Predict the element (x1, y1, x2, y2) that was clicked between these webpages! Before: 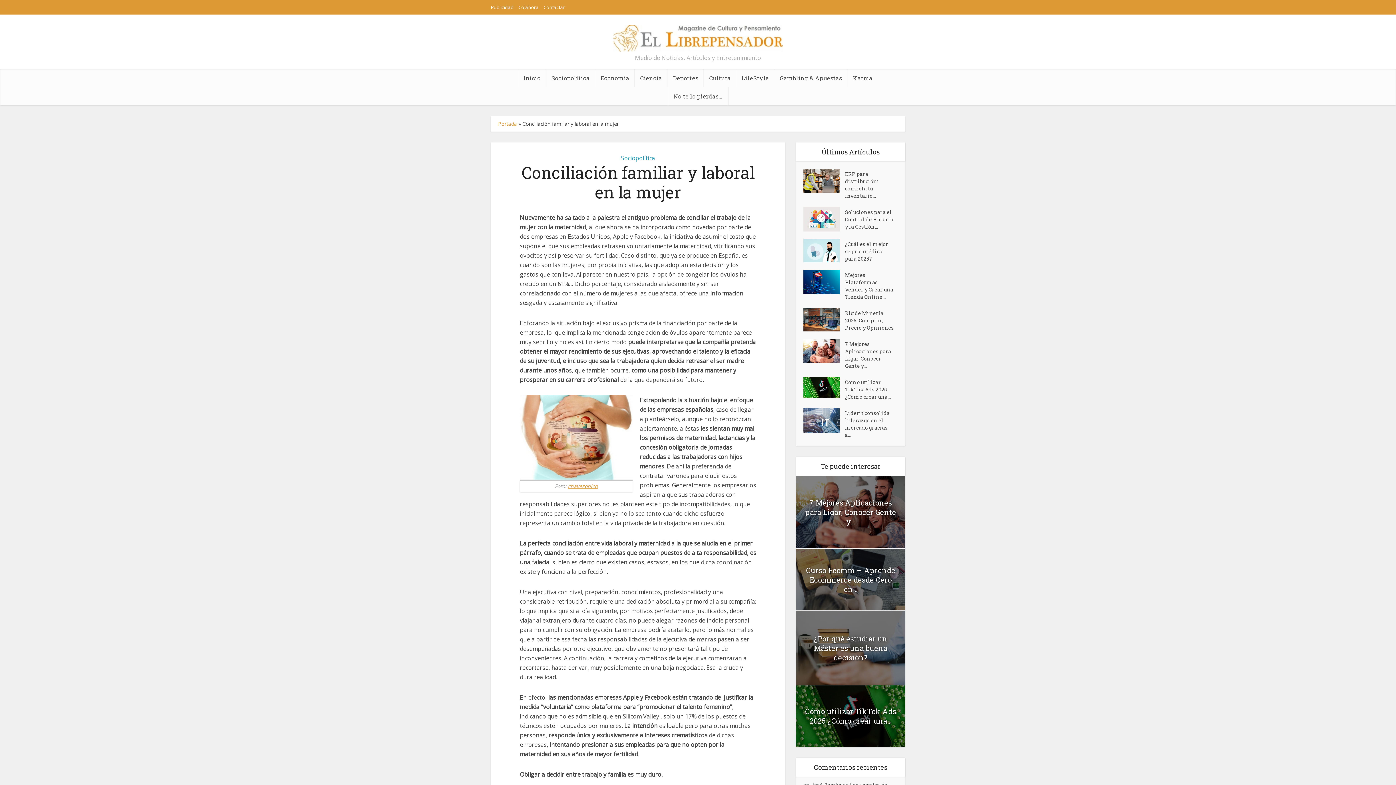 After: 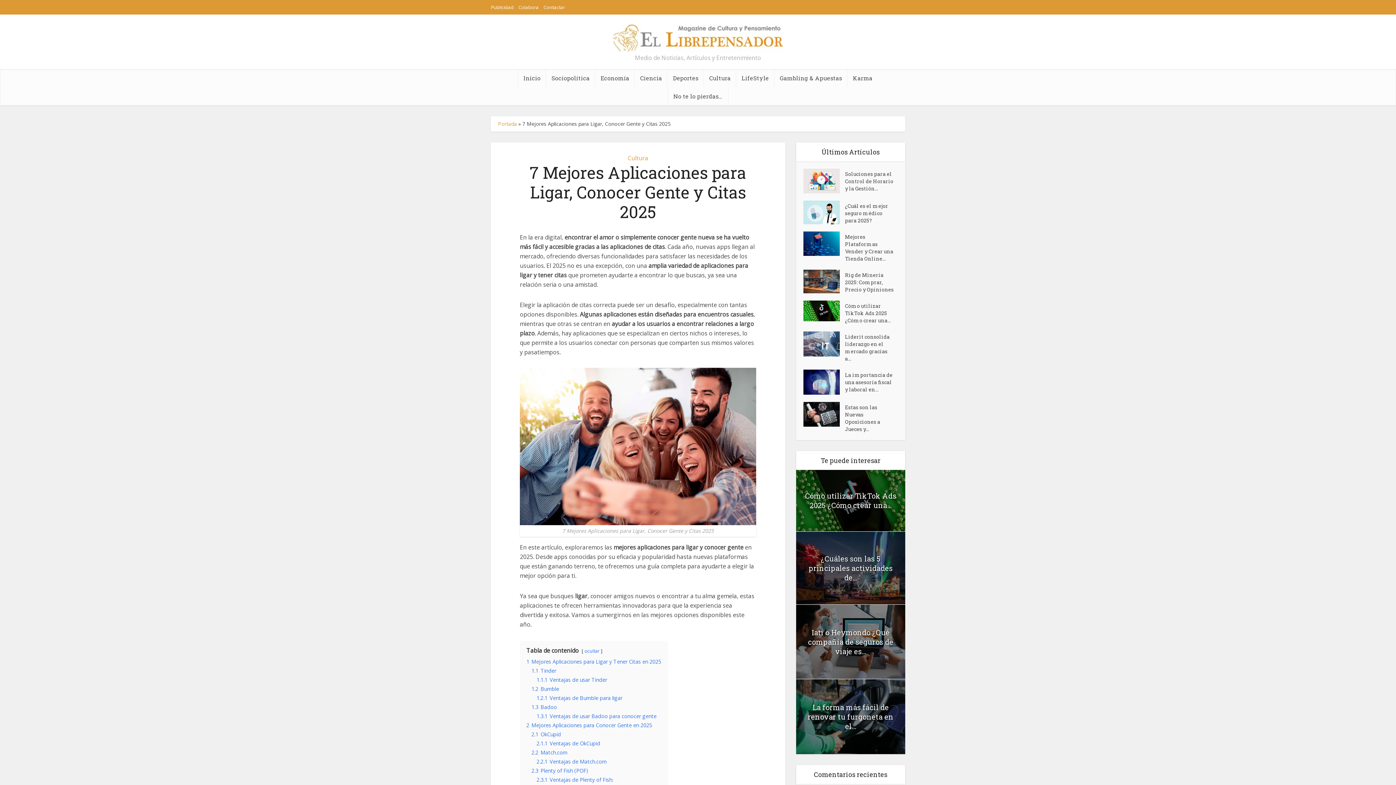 Action: bbox: (845, 339, 898, 369) label: 7 Mejores Aplicaciones para Ligar, Conocer Gente y...